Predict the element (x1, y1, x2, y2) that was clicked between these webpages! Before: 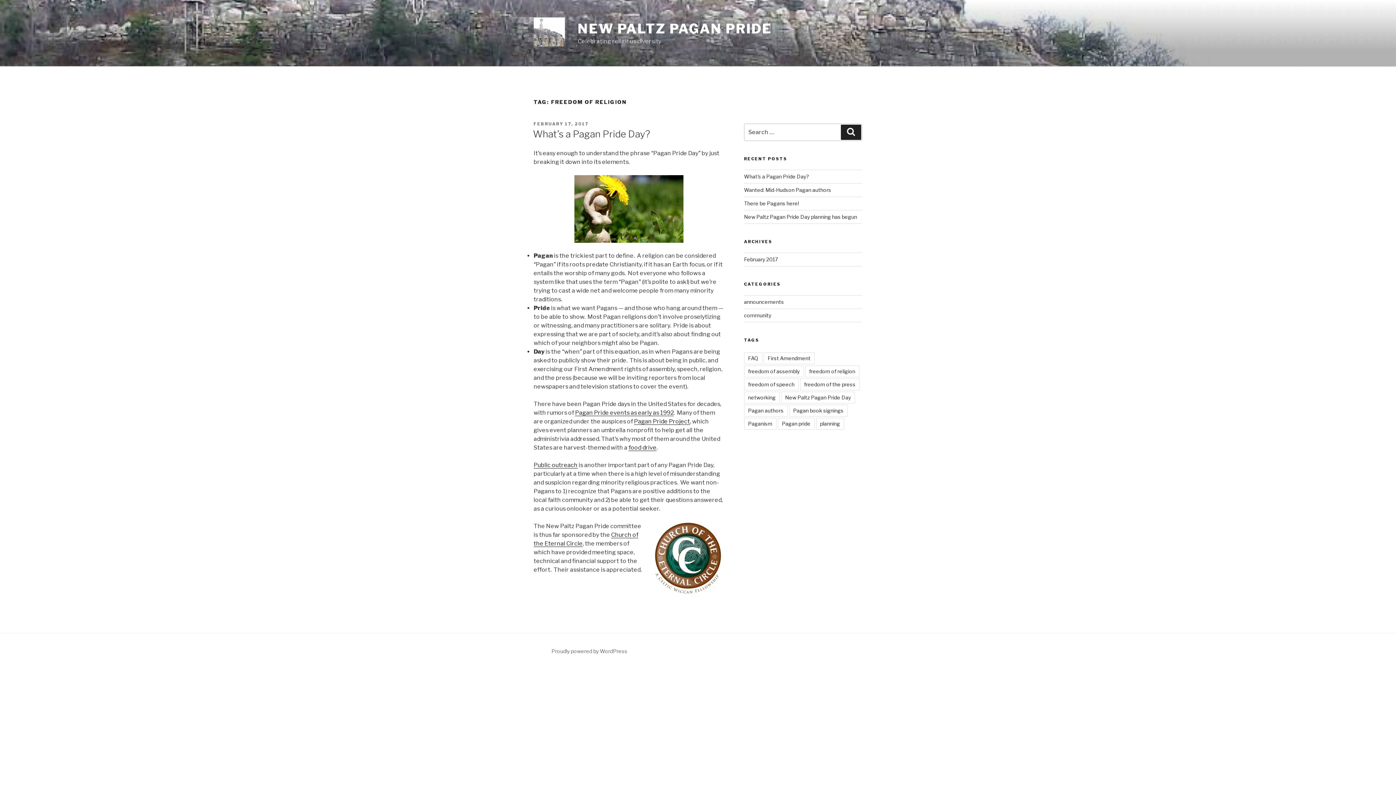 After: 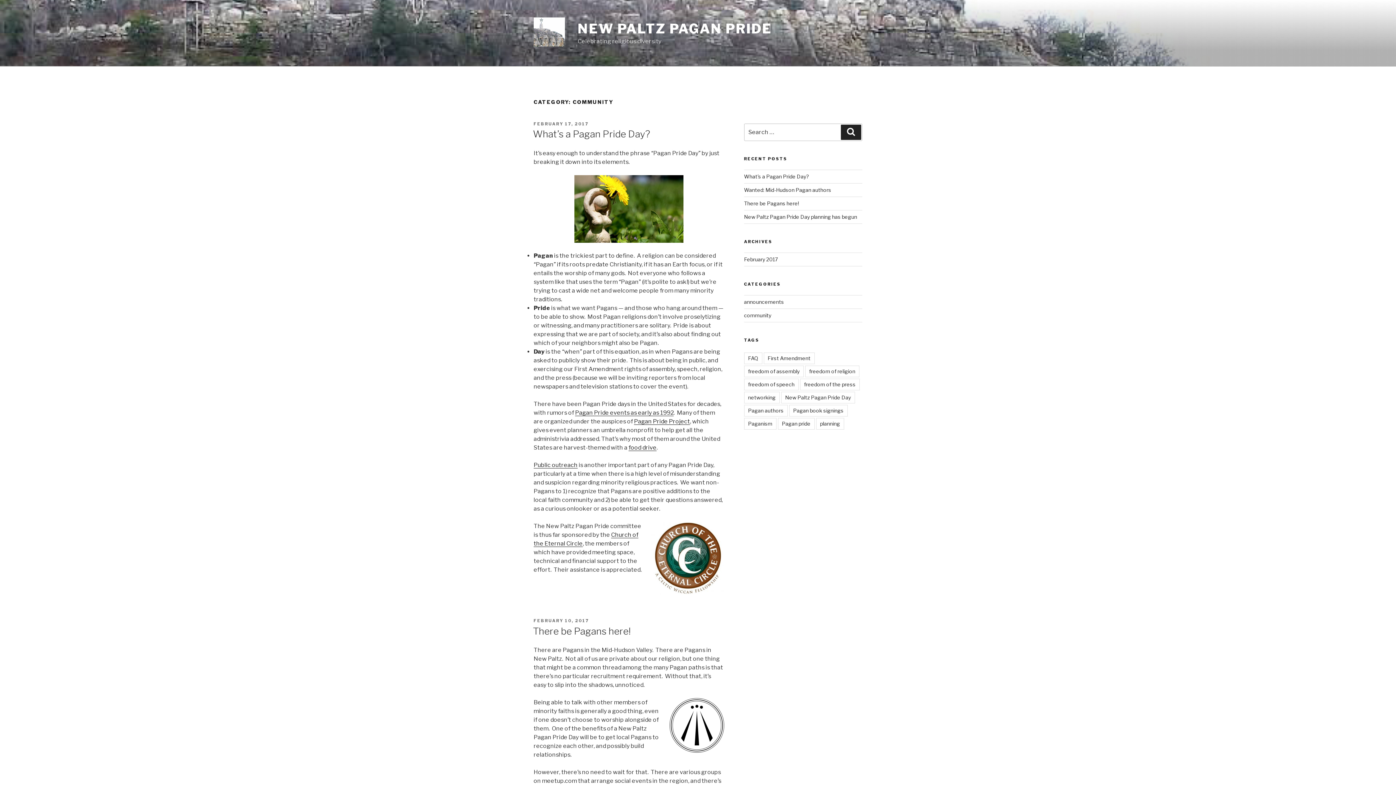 Action: bbox: (744, 312, 771, 318) label: community